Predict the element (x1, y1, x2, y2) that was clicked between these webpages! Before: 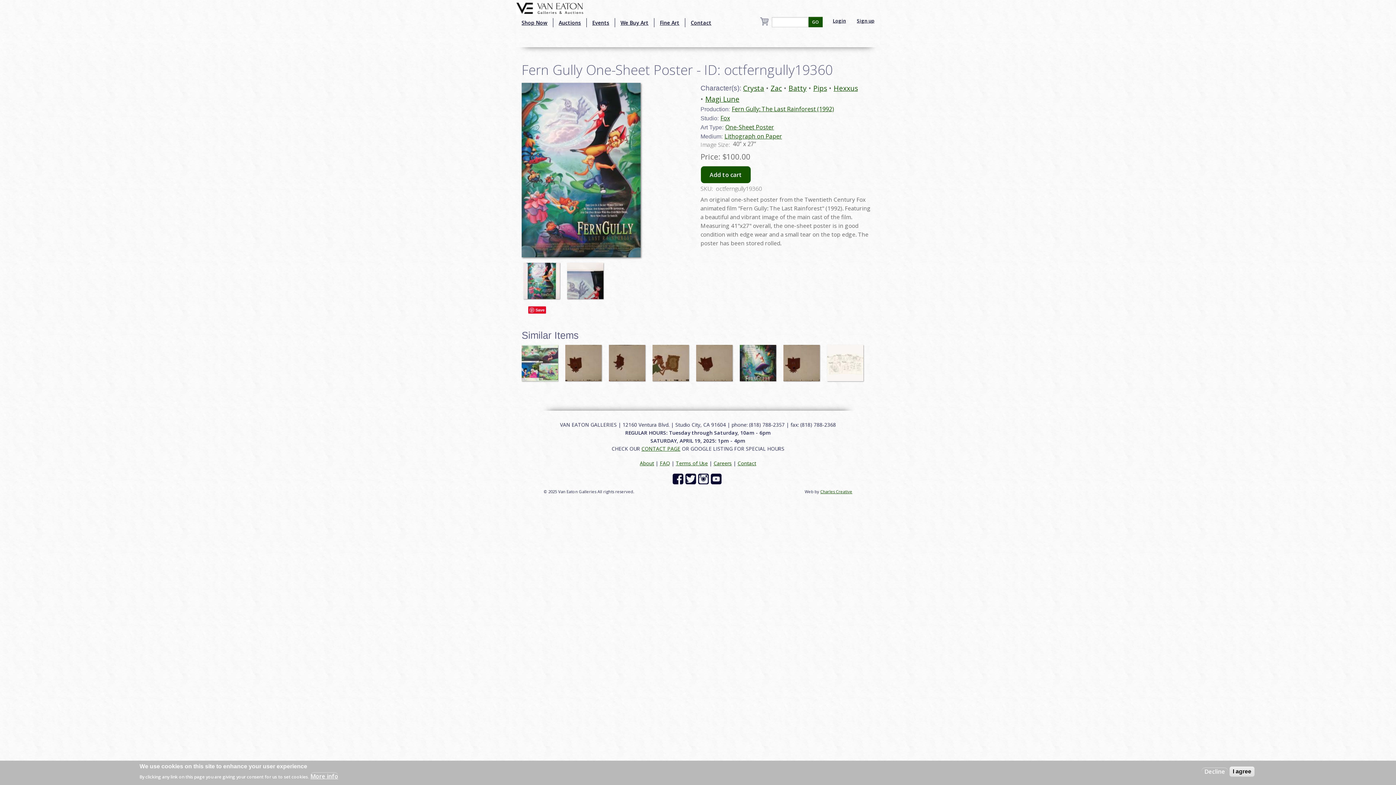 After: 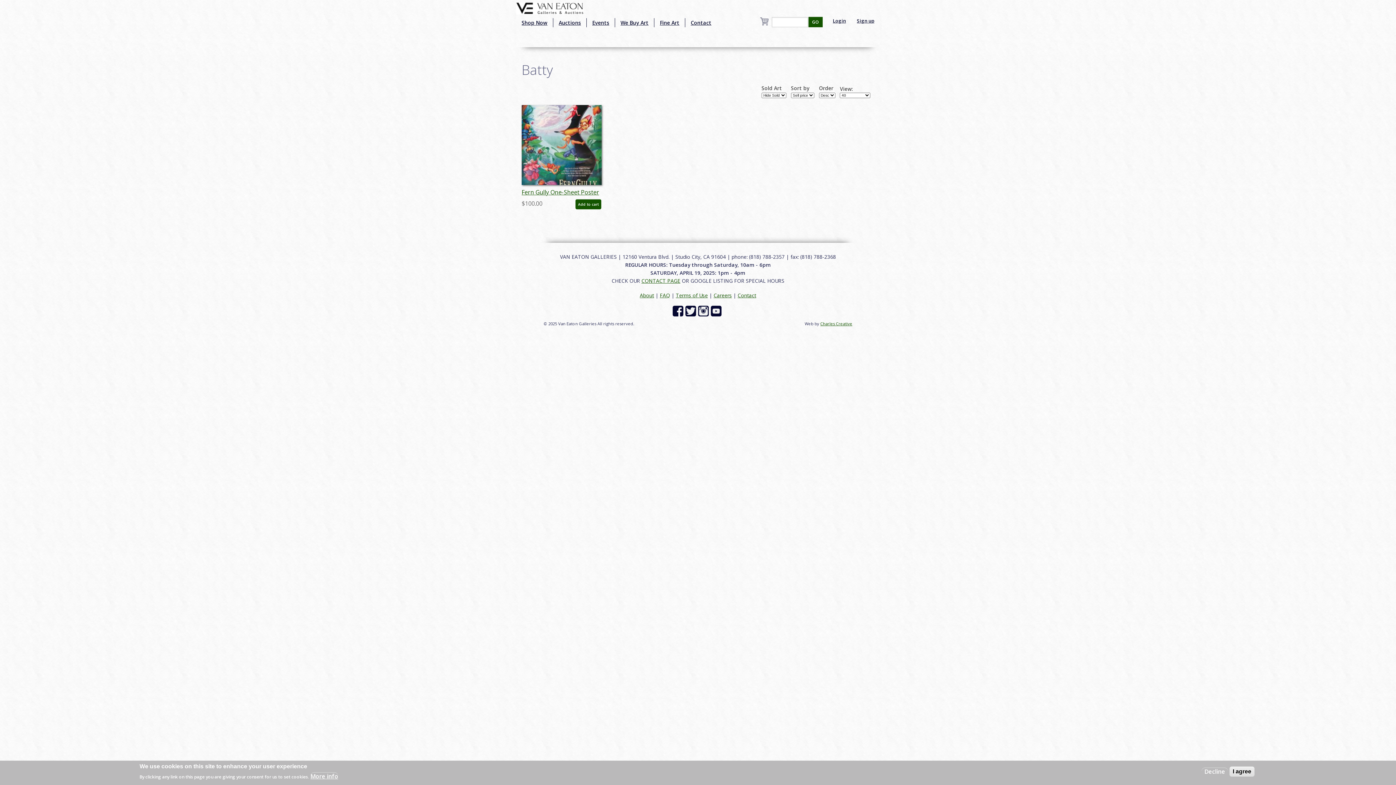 Action: label: Batty bbox: (788, 83, 806, 92)